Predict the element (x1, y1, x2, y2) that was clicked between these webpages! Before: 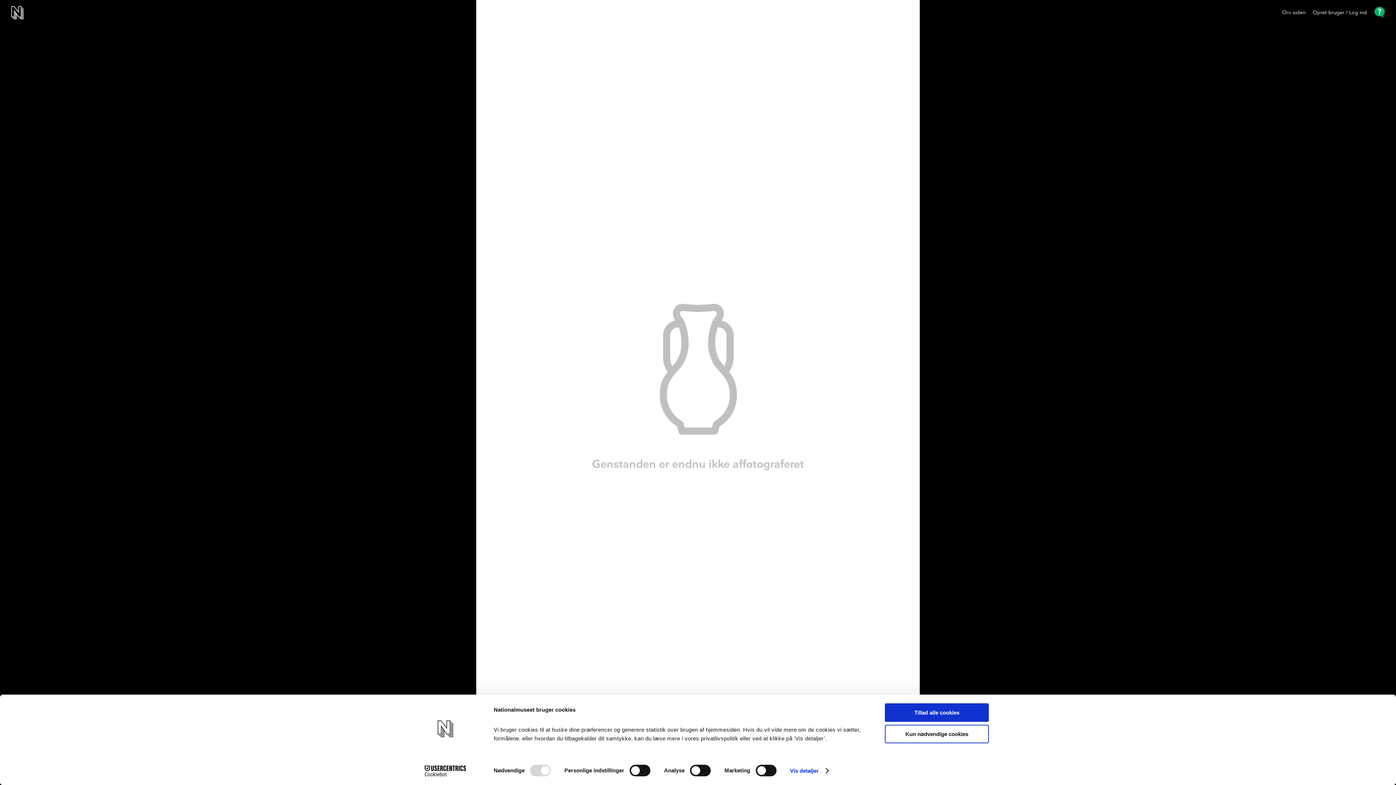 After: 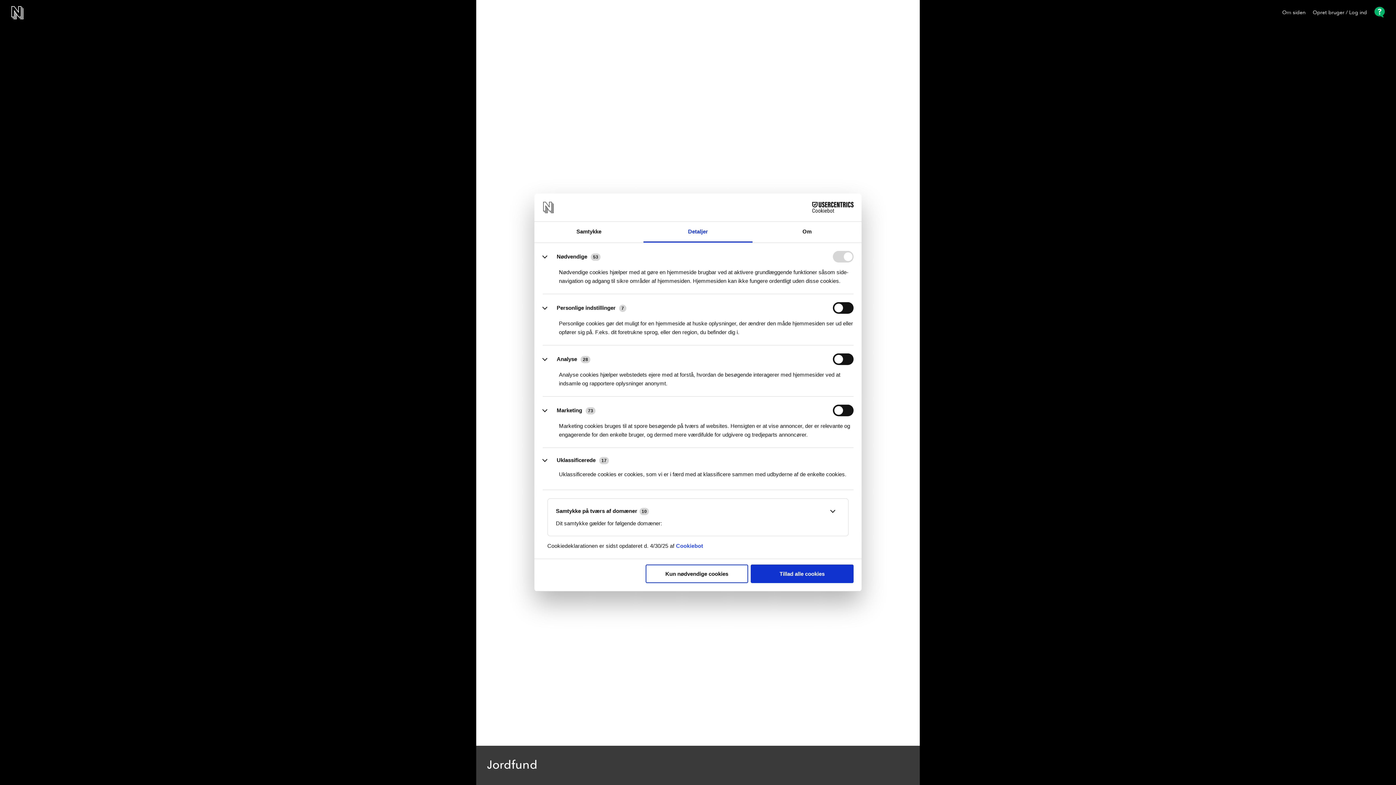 Action: bbox: (790, 765, 828, 776) label: Vis detaljer